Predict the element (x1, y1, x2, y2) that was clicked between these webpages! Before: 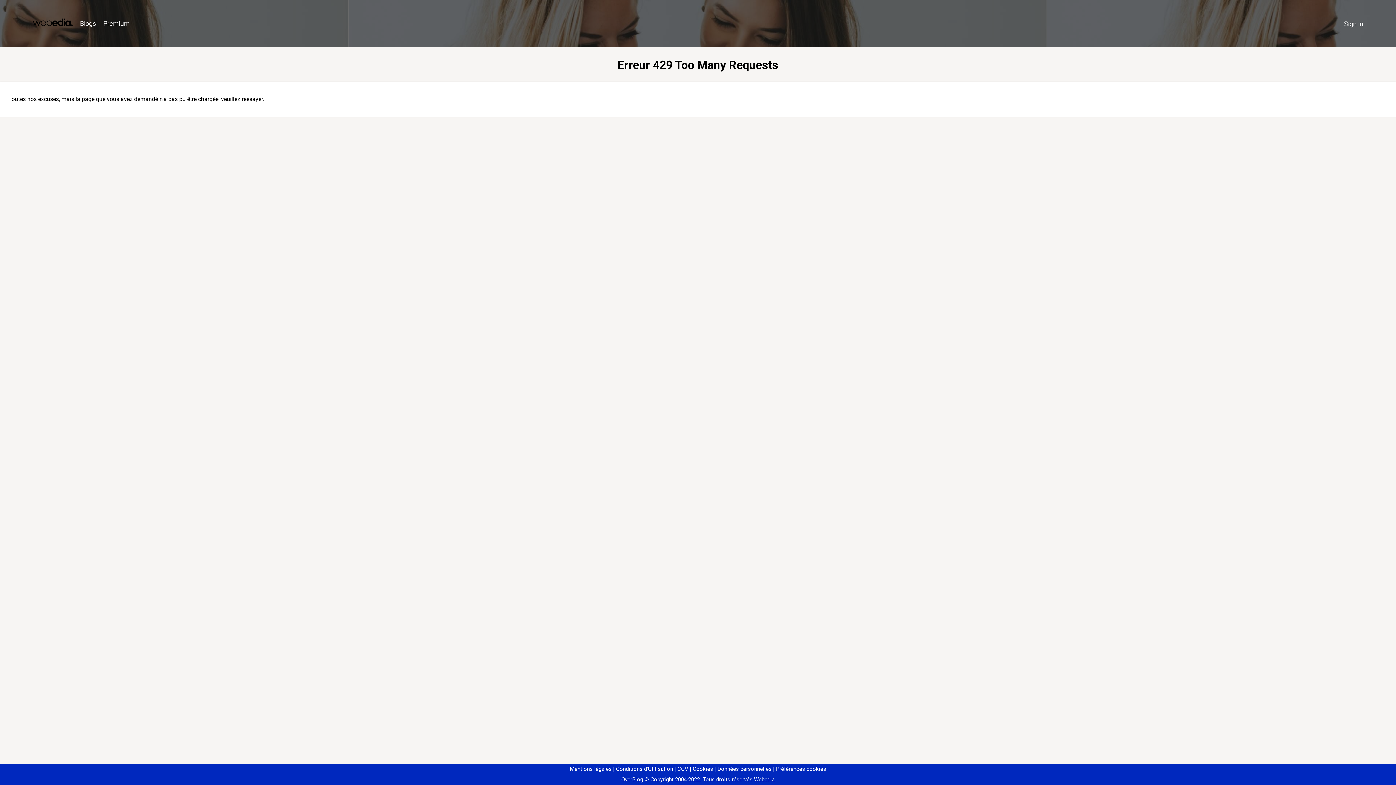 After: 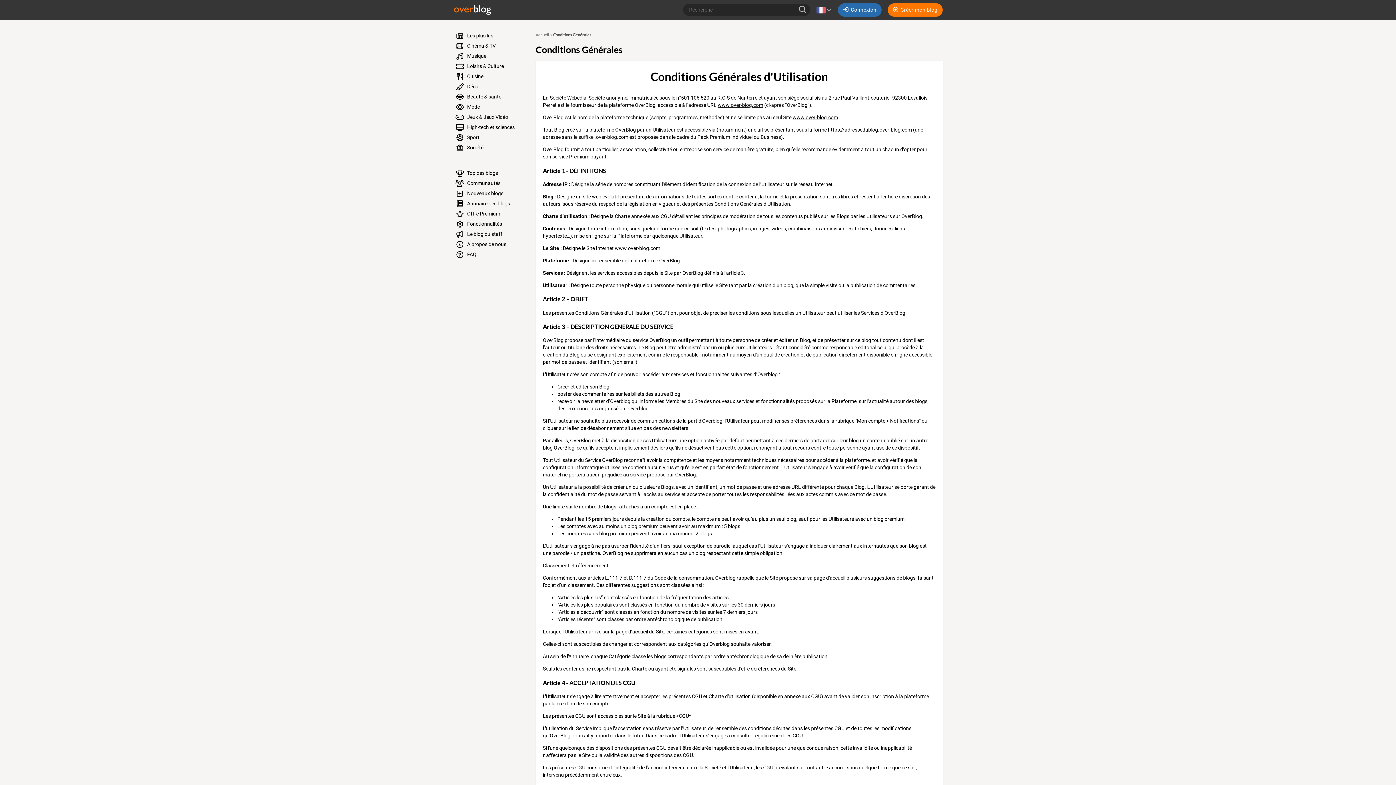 Action: label: Conditions d'Utilisation bbox: (613, 766, 673, 772)